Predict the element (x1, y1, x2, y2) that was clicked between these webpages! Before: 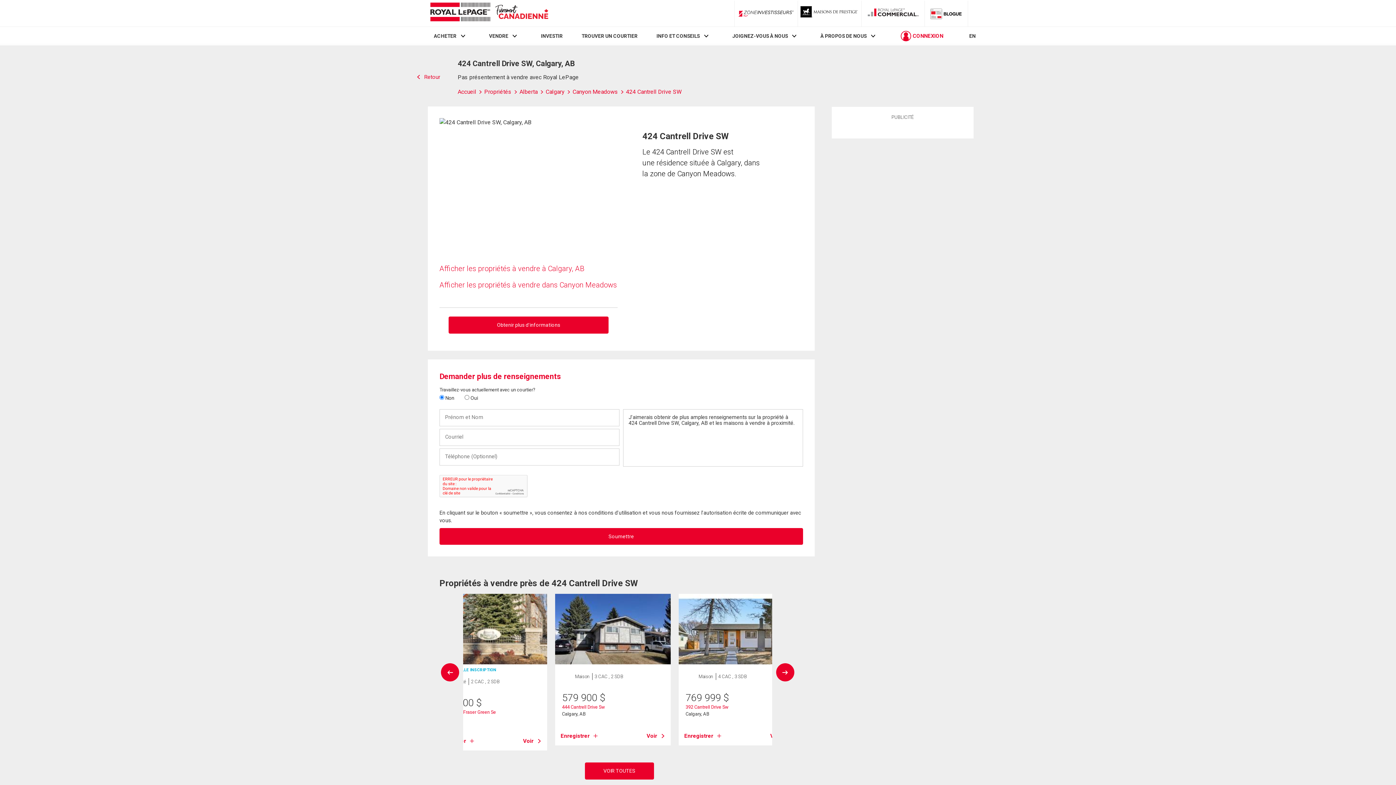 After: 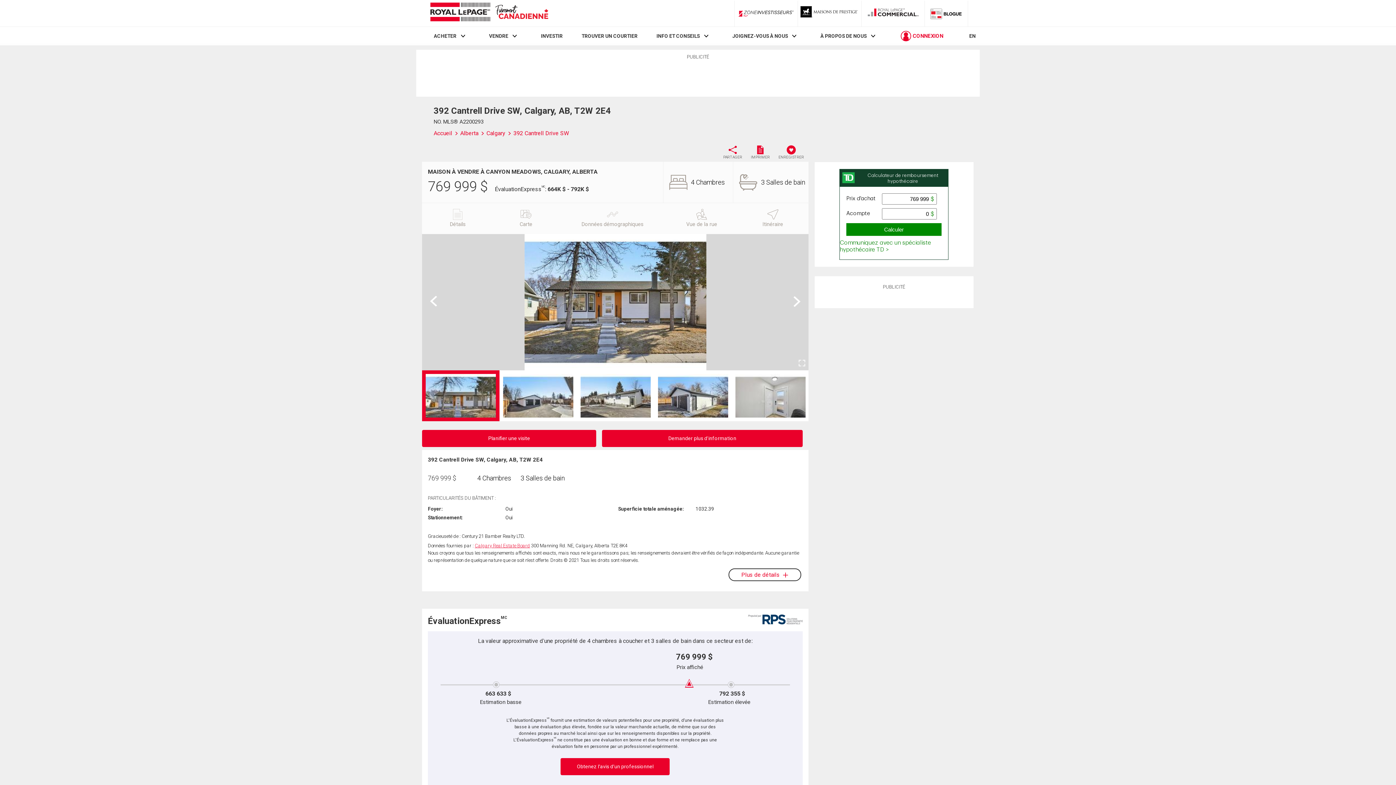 Action: bbox: (685, 704, 728, 710) label: 392 Cantrell Drive Sw